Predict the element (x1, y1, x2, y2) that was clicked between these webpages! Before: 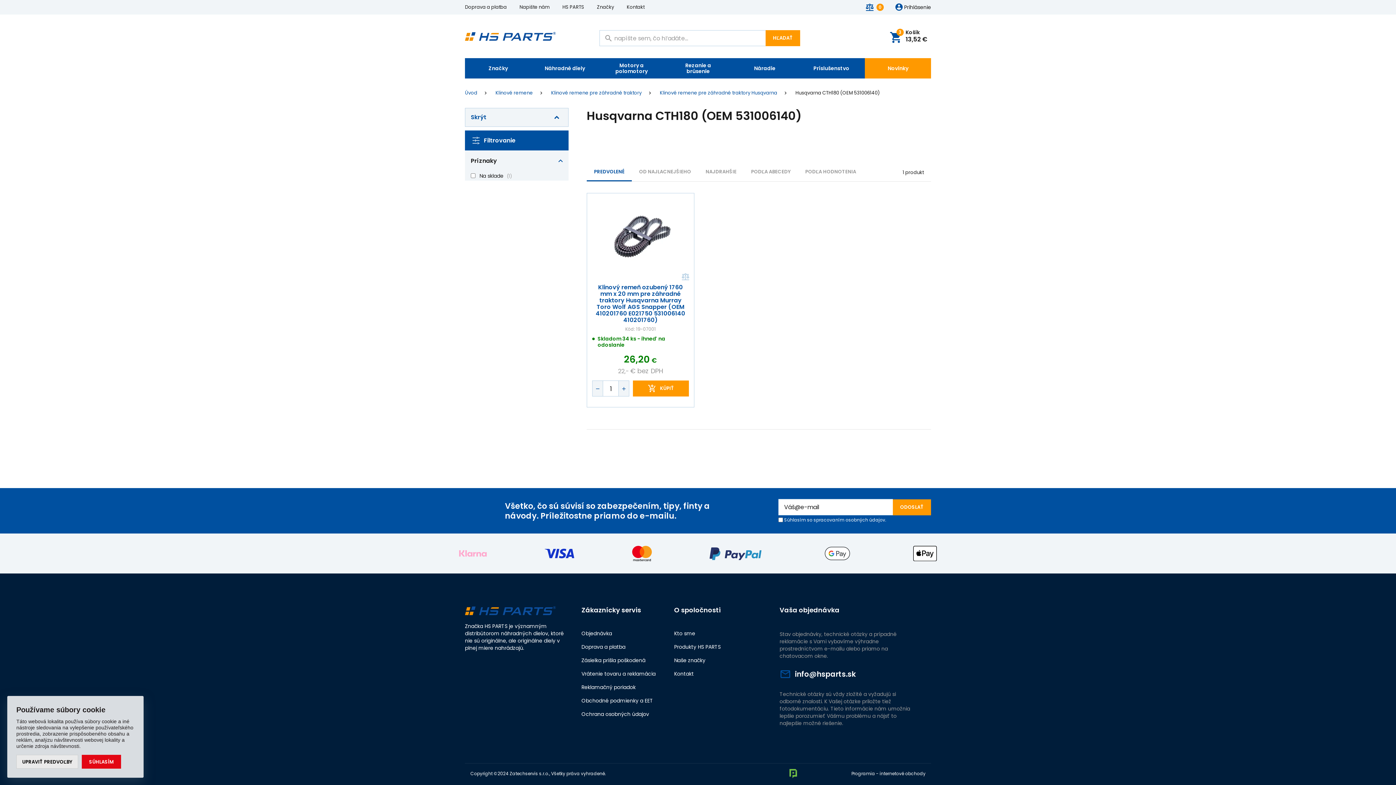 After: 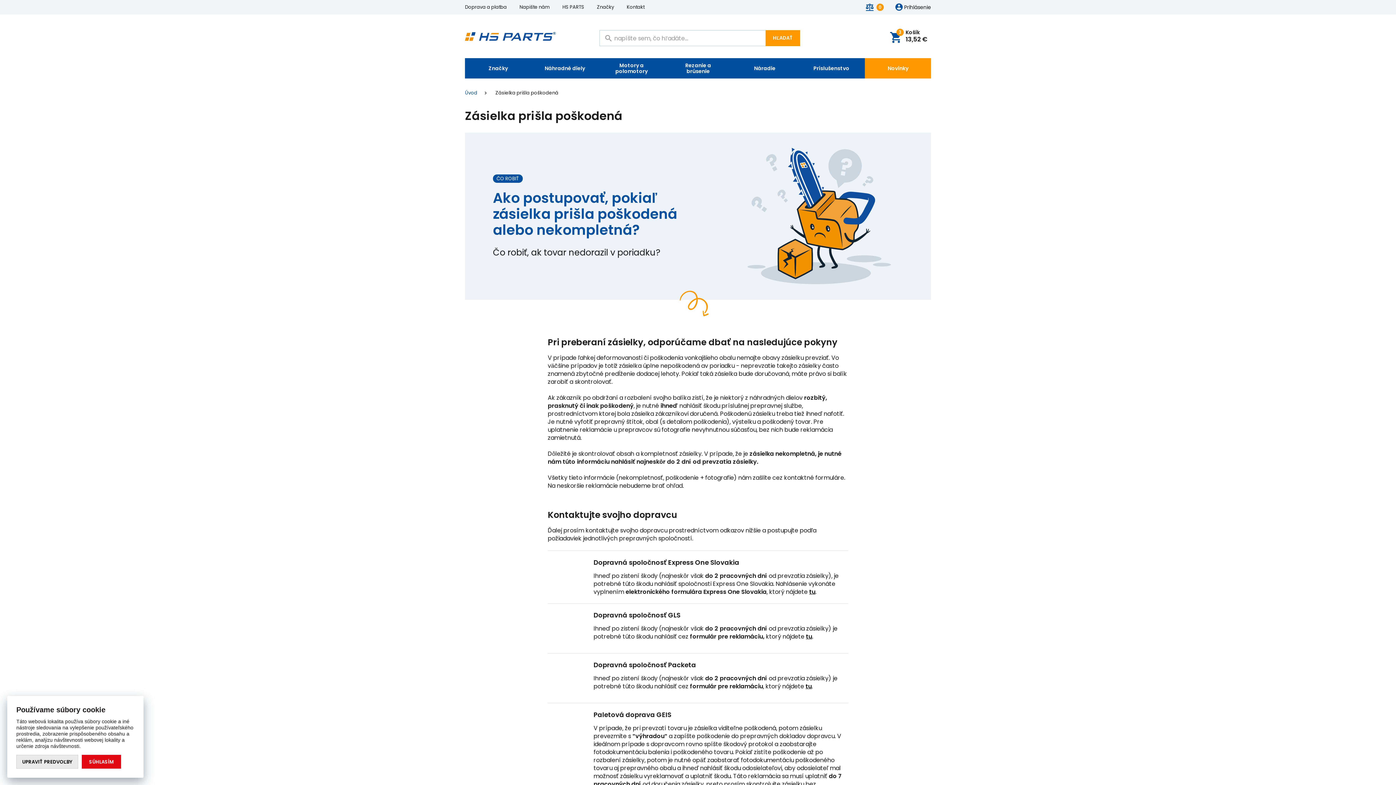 Action: label: Zásielka prišla poškodená bbox: (581, 657, 645, 664)